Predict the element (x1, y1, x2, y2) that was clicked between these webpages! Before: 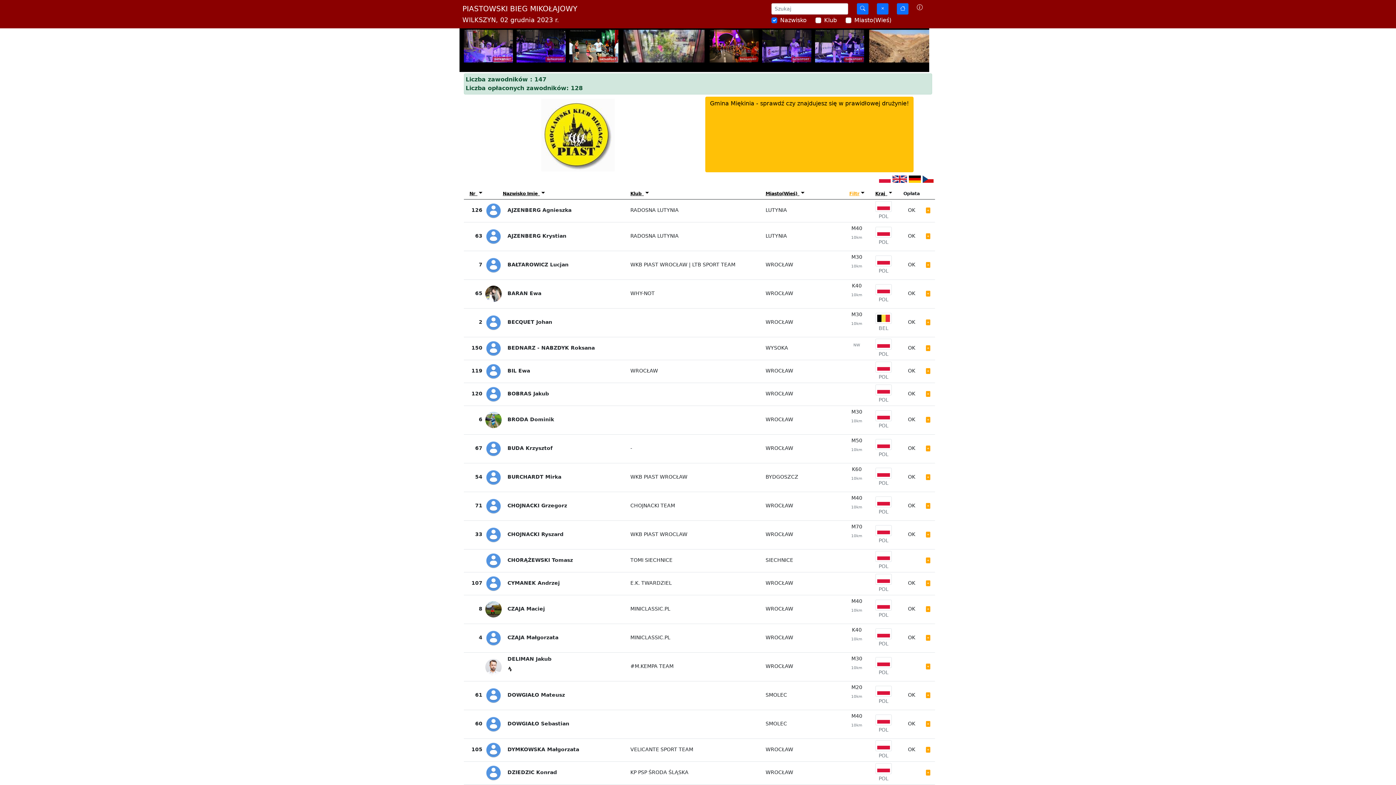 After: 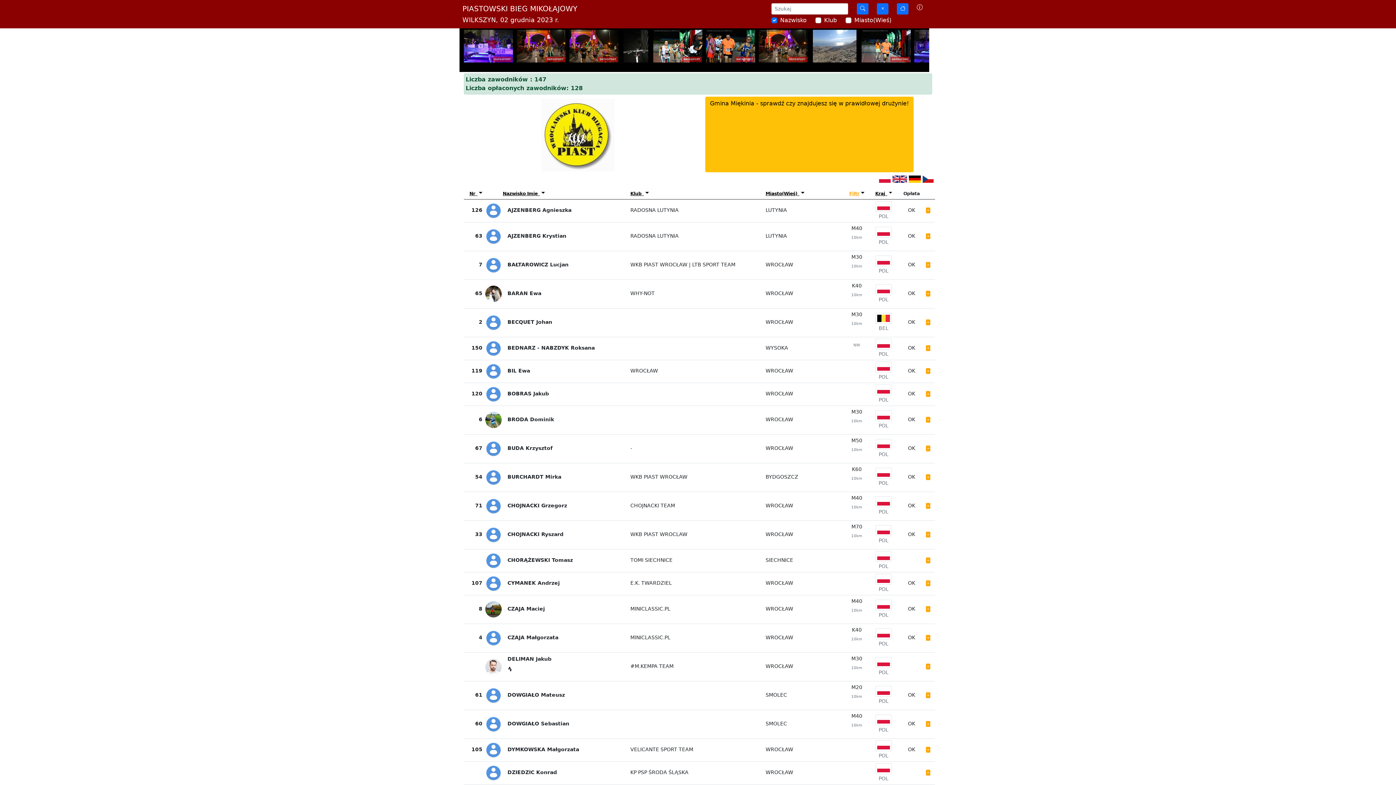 Action: bbox: (877, 3, 888, 14)